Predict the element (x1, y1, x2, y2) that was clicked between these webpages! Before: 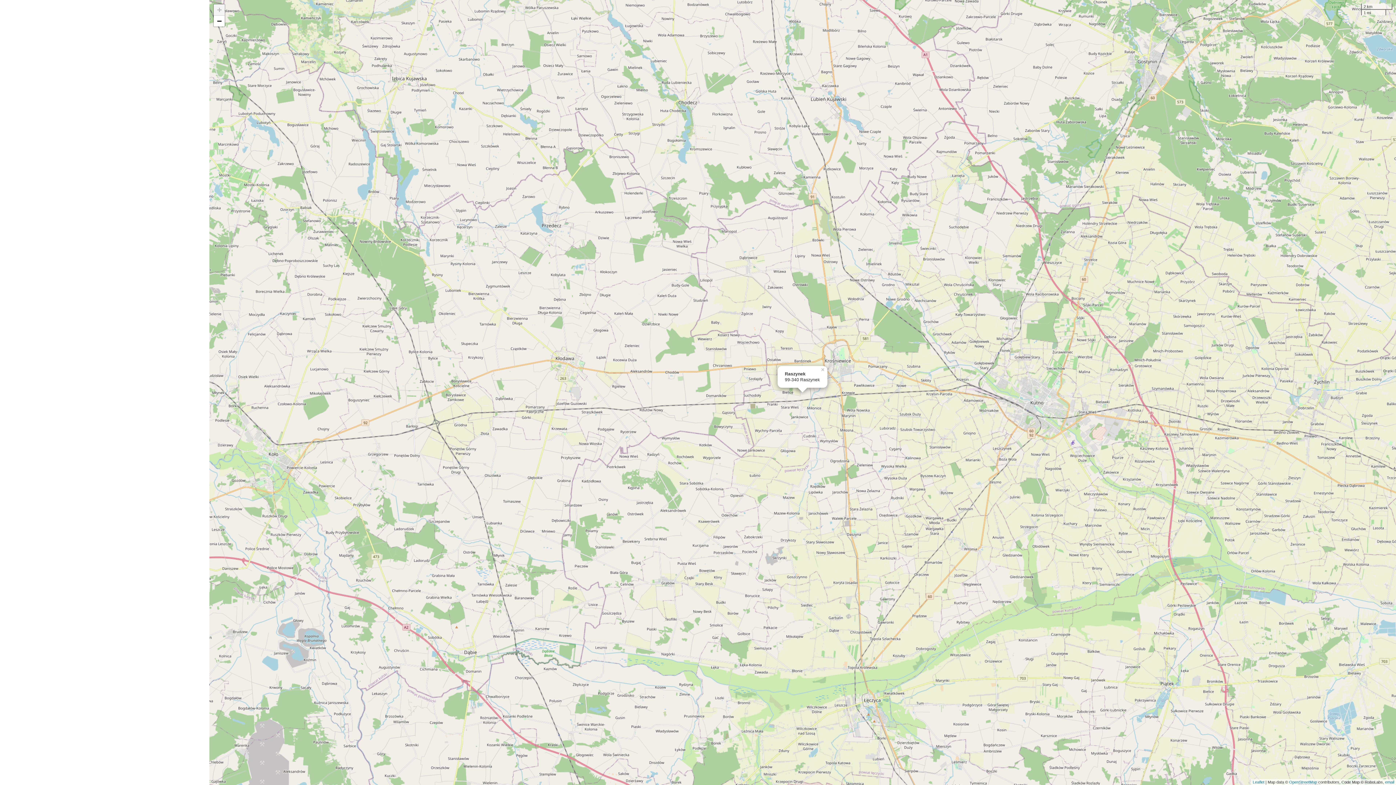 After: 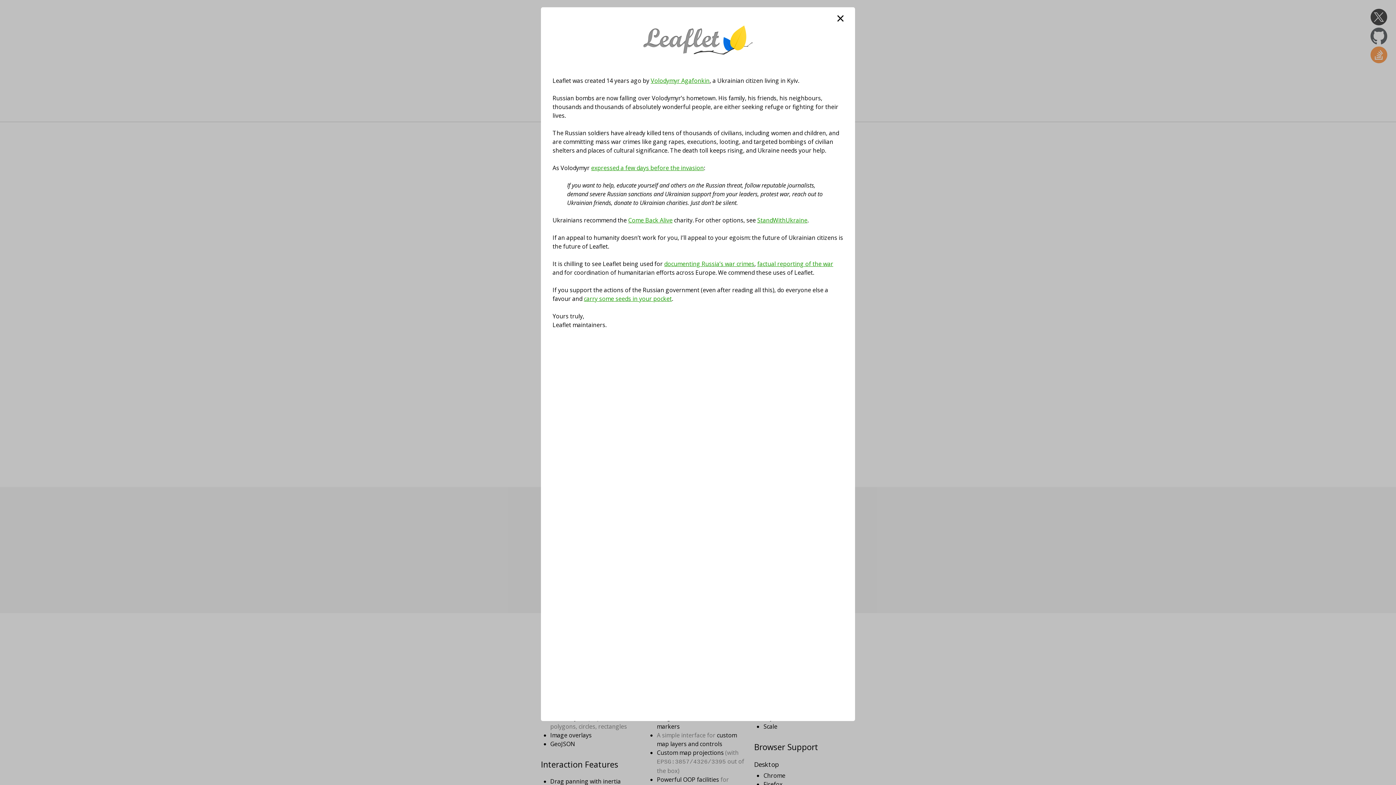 Action: bbox: (1253, 780, 1264, 784) label: Leaflet